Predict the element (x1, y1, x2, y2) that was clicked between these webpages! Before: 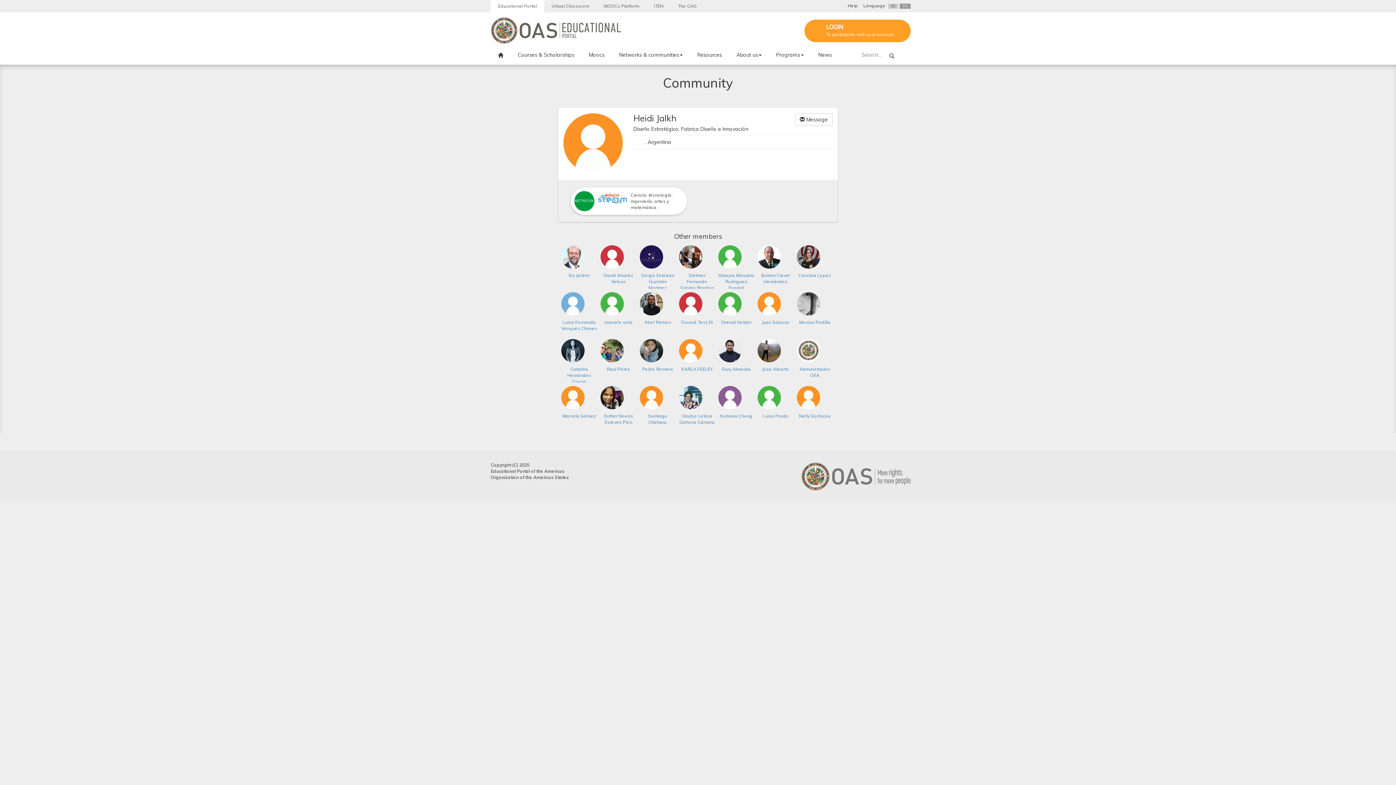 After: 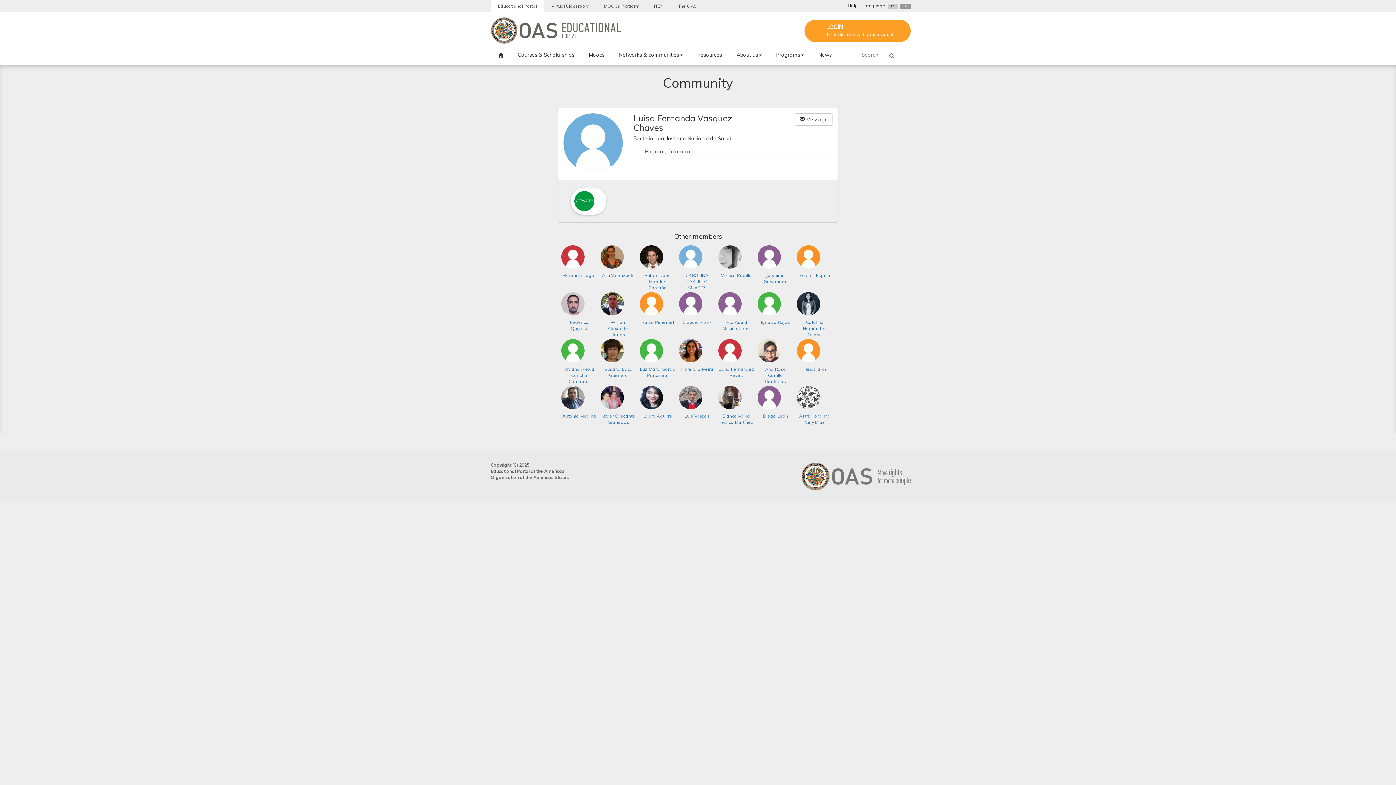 Action: bbox: (561, 292, 597, 315)